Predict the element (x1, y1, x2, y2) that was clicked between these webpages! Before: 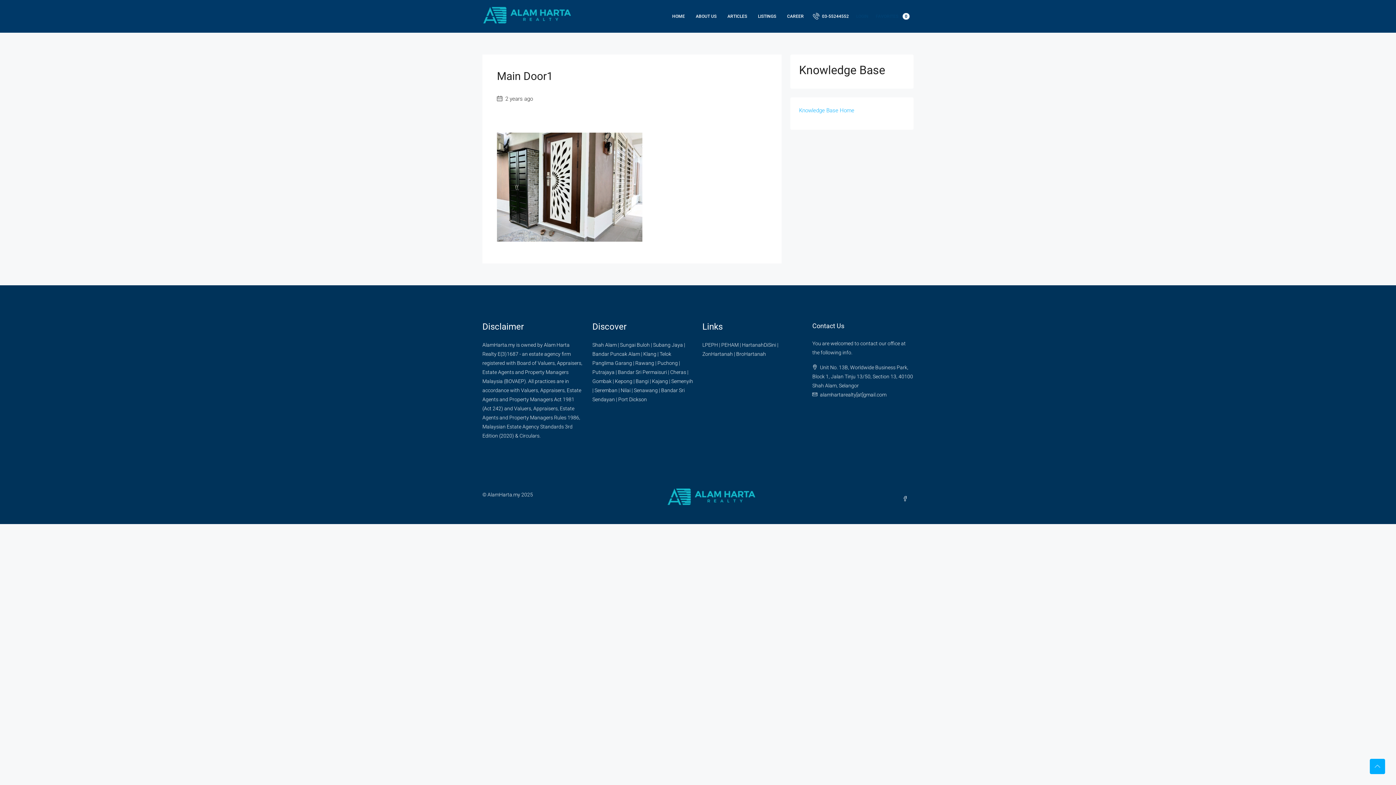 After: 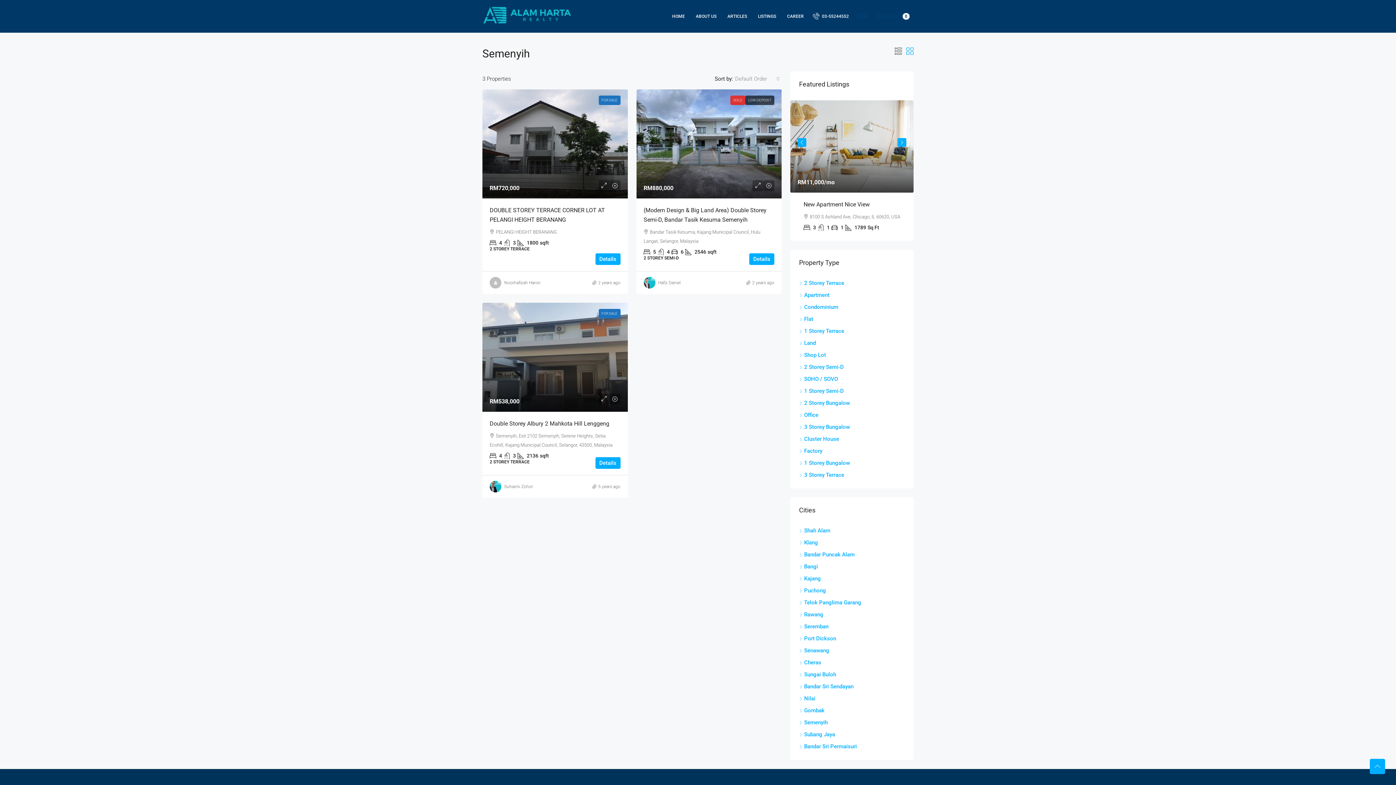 Action: bbox: (671, 378, 693, 384) label: Semenyih